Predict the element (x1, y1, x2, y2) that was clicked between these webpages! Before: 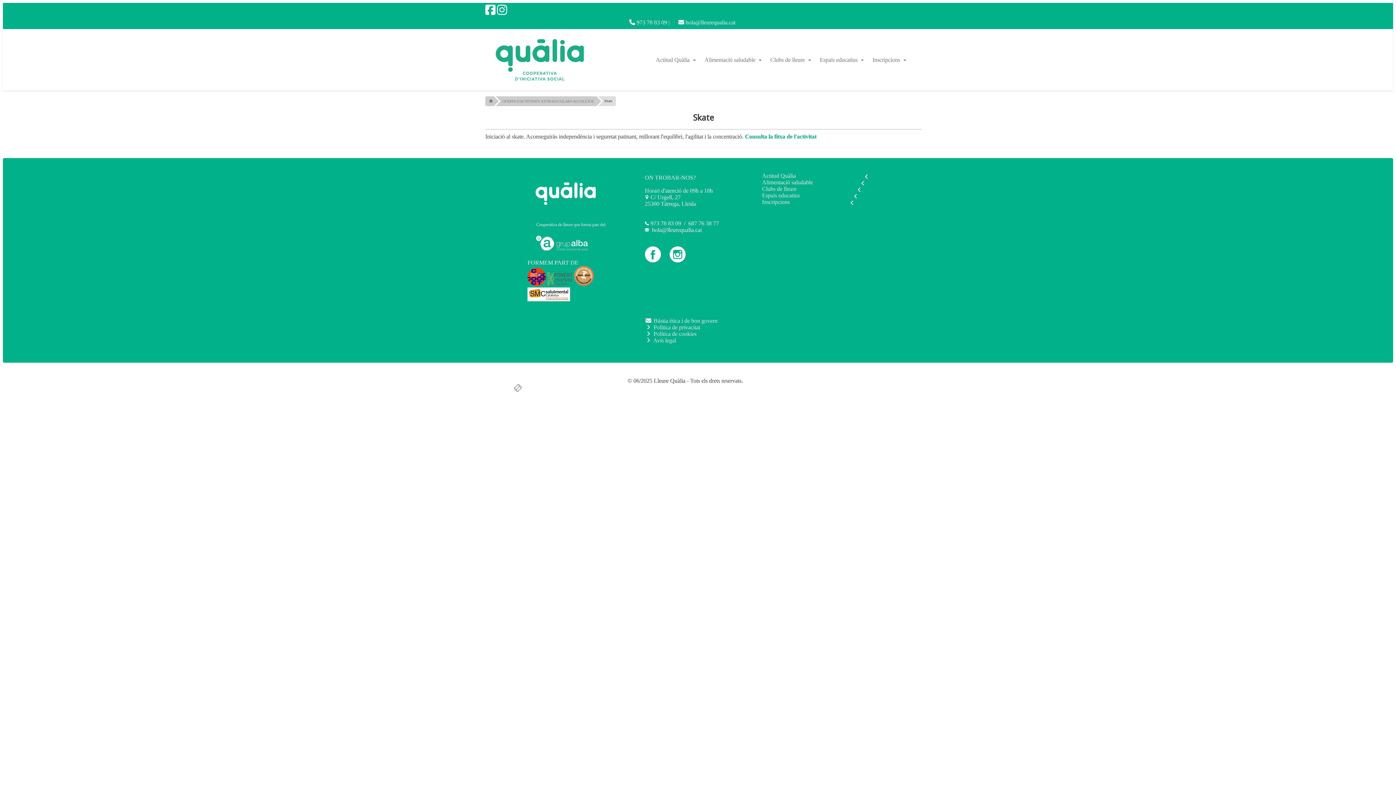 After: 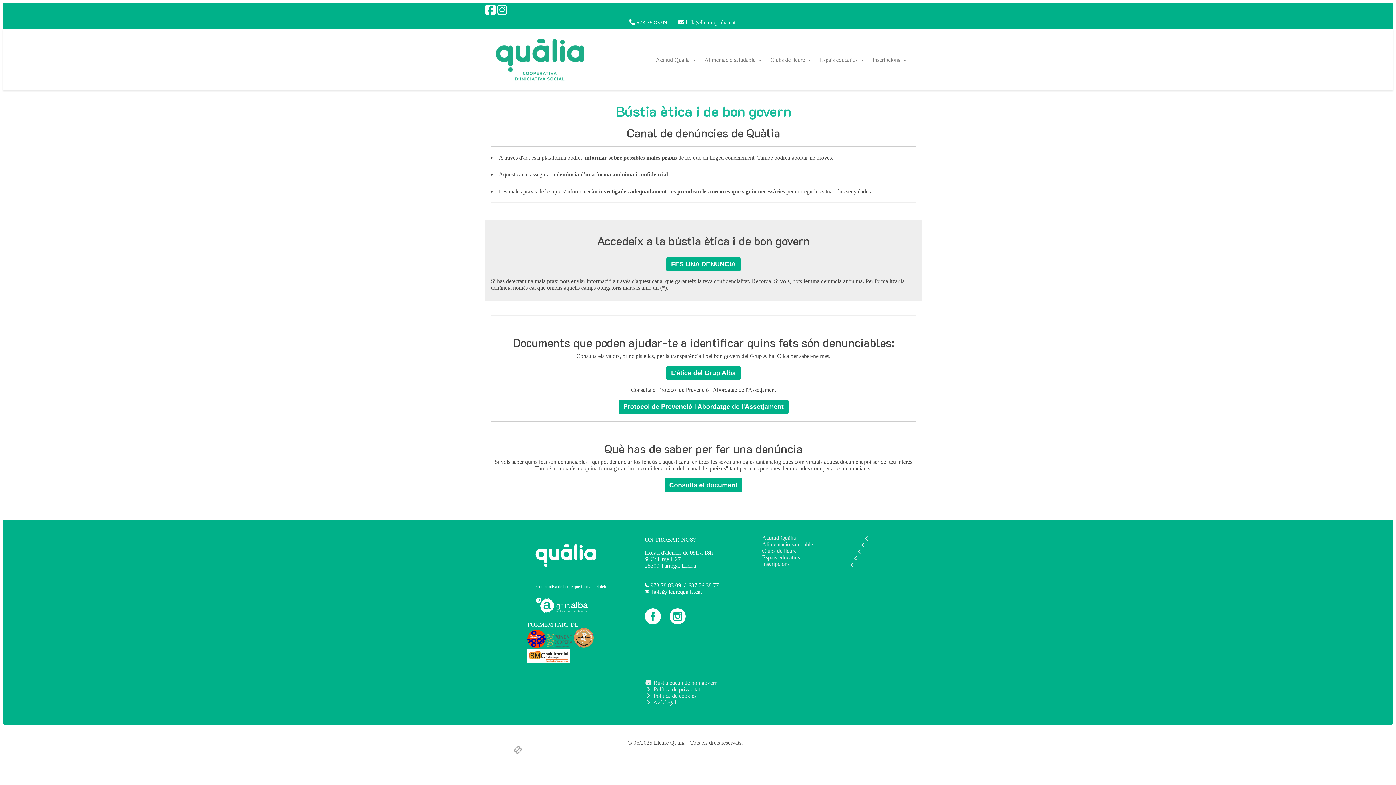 Action: label:  Bústia ètica i de bon govern bbox: (645, 317, 751, 324)